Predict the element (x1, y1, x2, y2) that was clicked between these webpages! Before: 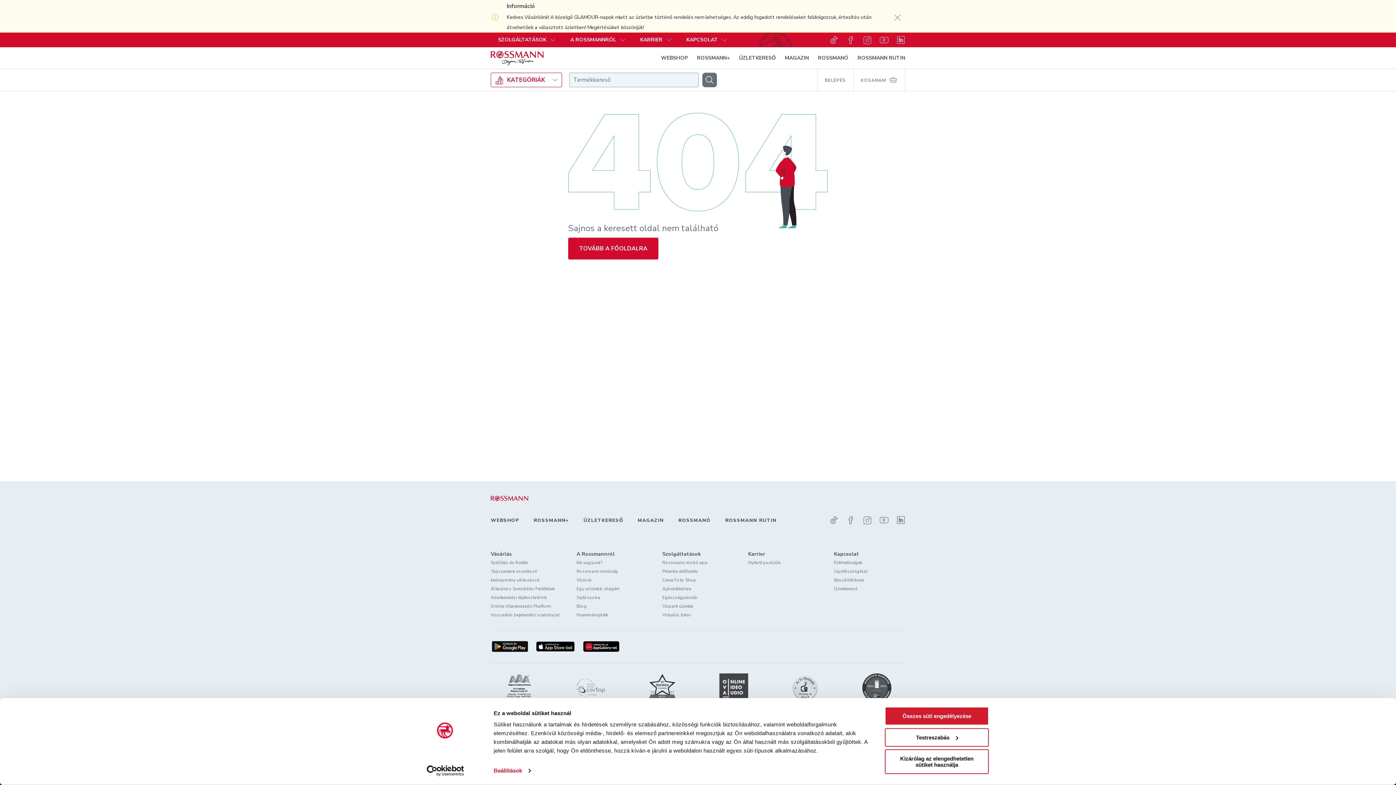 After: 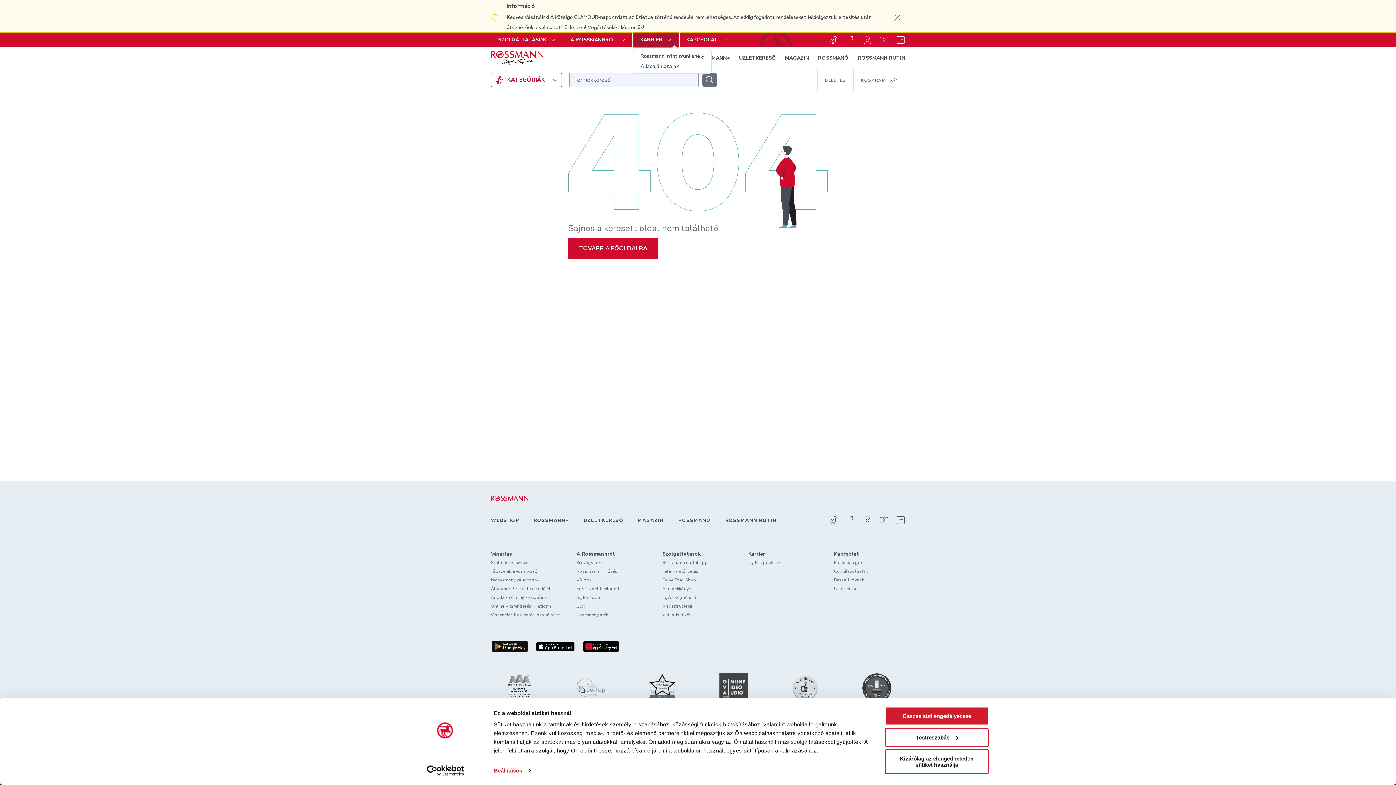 Action: bbox: (633, 32, 679, 47) label: KARRIER